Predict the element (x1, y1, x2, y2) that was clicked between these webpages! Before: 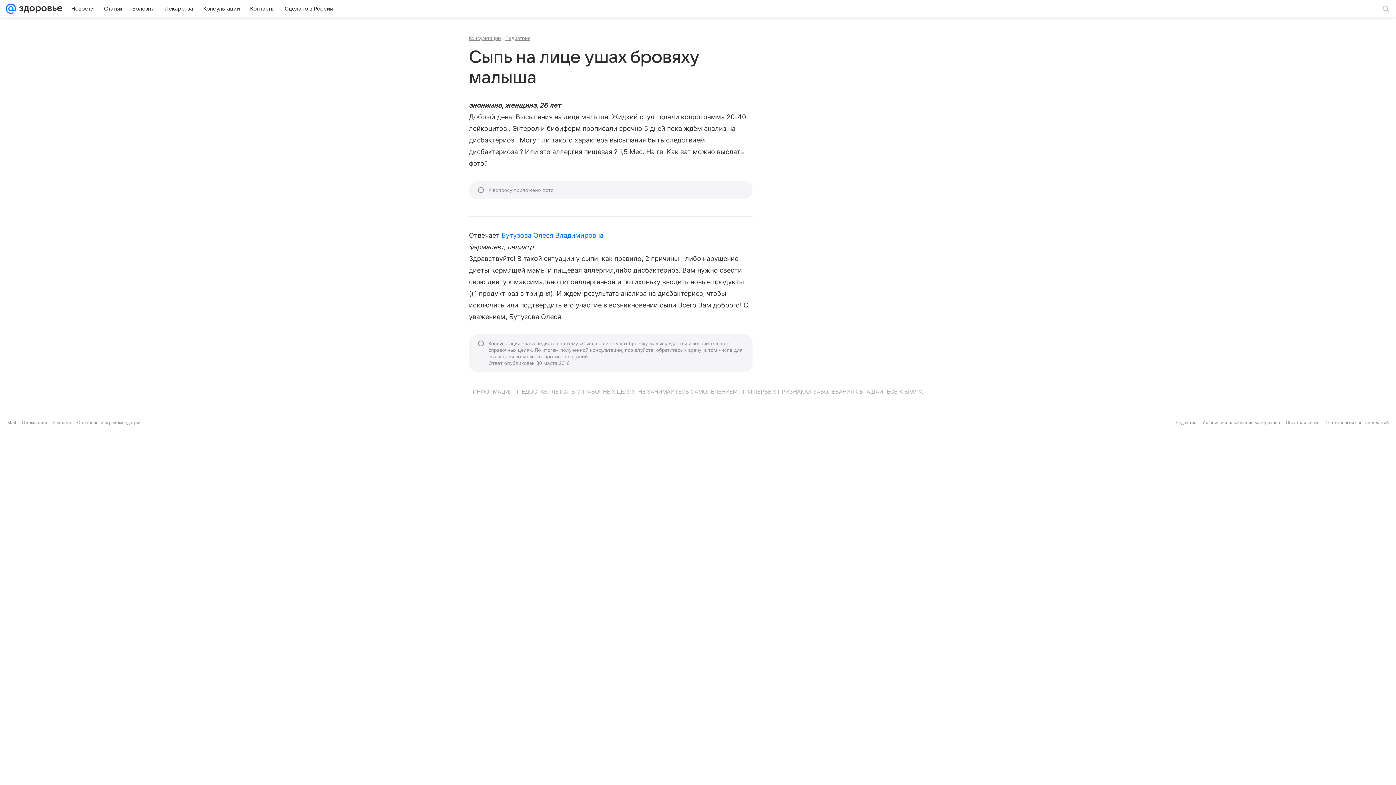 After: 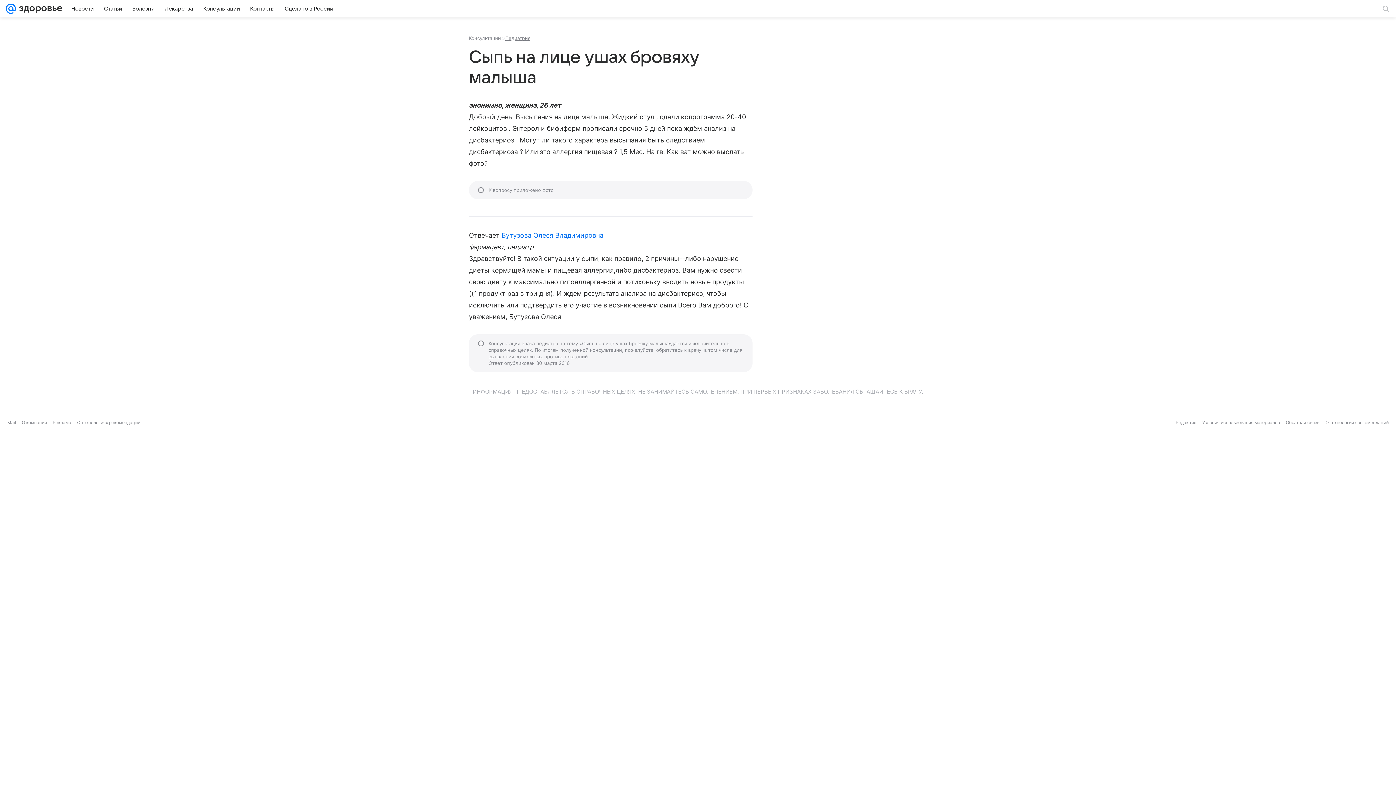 Action: label: Консультации bbox: (469, 35, 501, 41)